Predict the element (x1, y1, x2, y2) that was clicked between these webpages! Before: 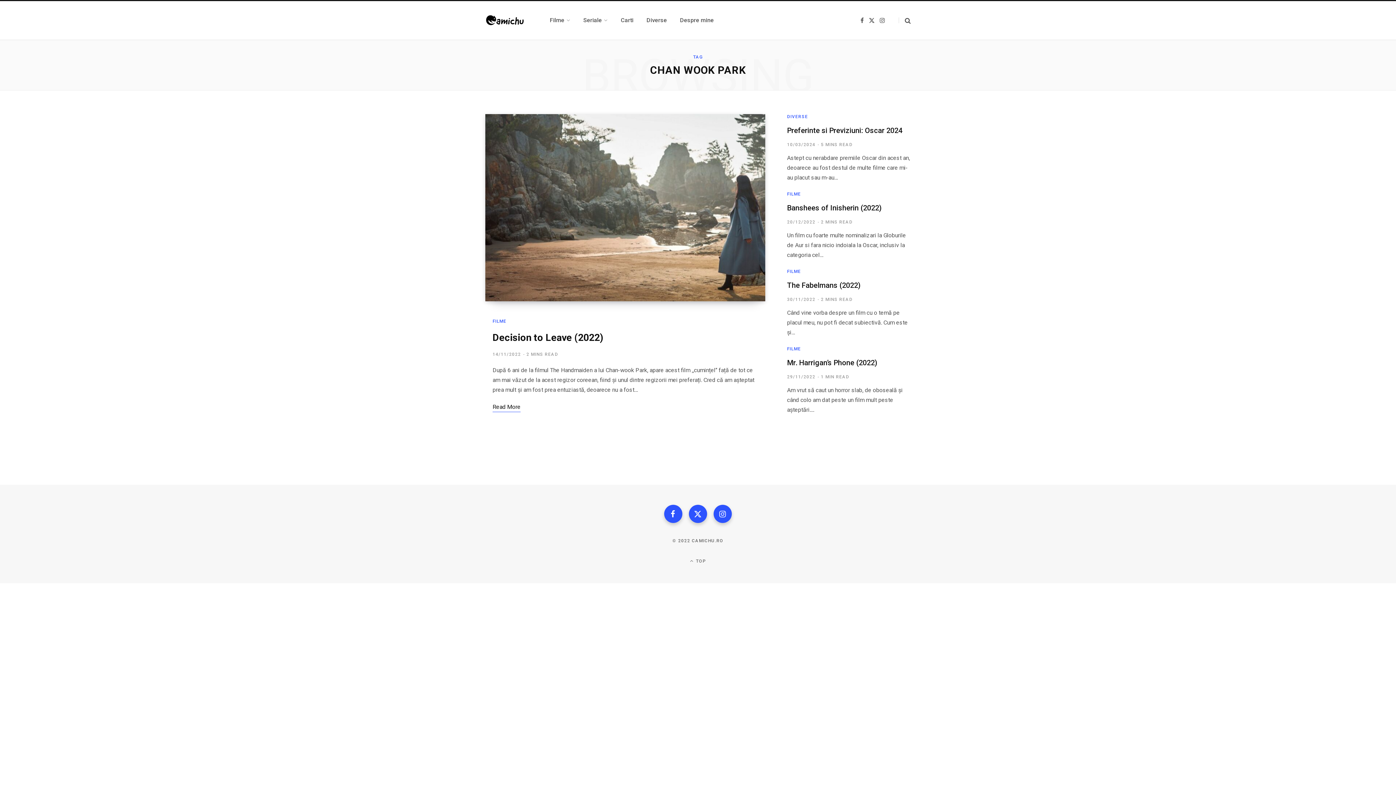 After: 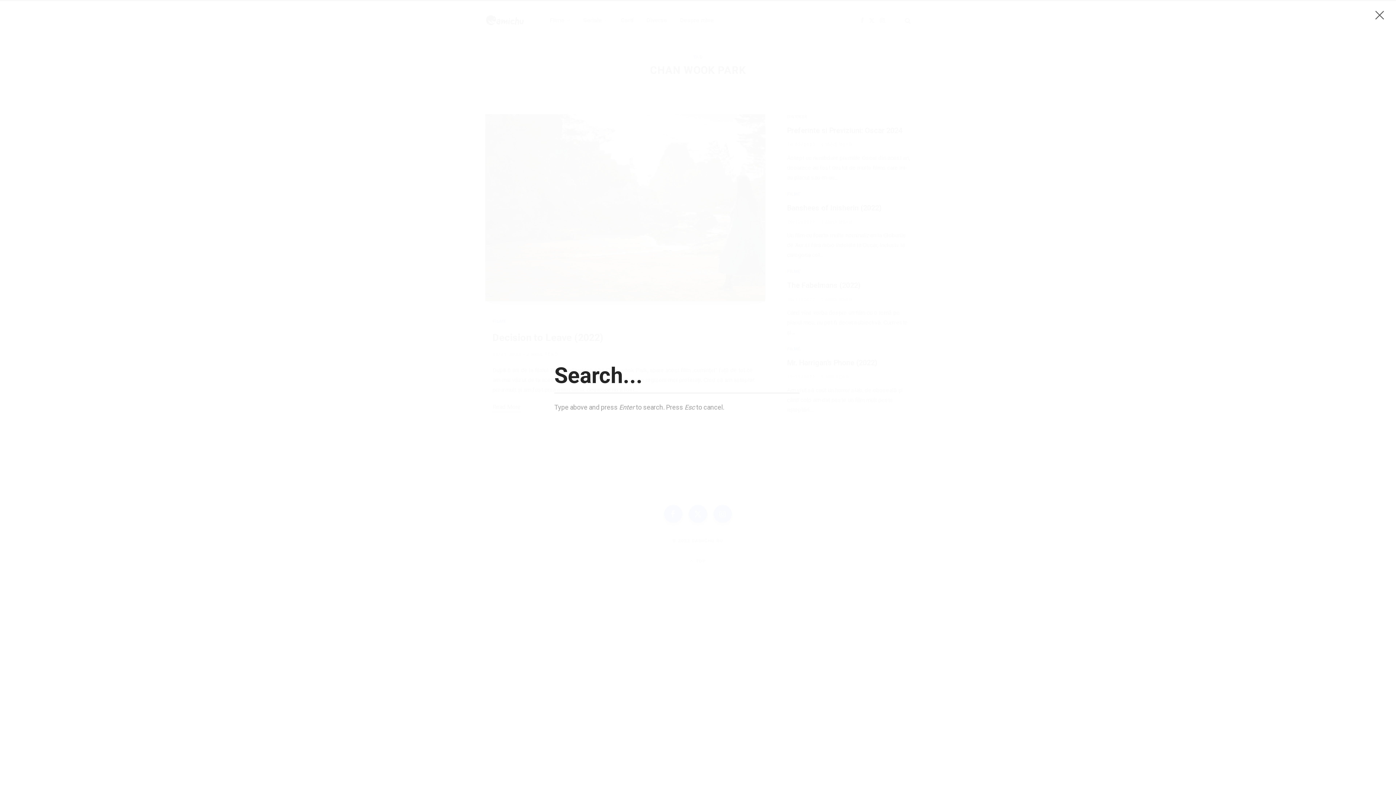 Action: bbox: (898, 17, 910, 23)